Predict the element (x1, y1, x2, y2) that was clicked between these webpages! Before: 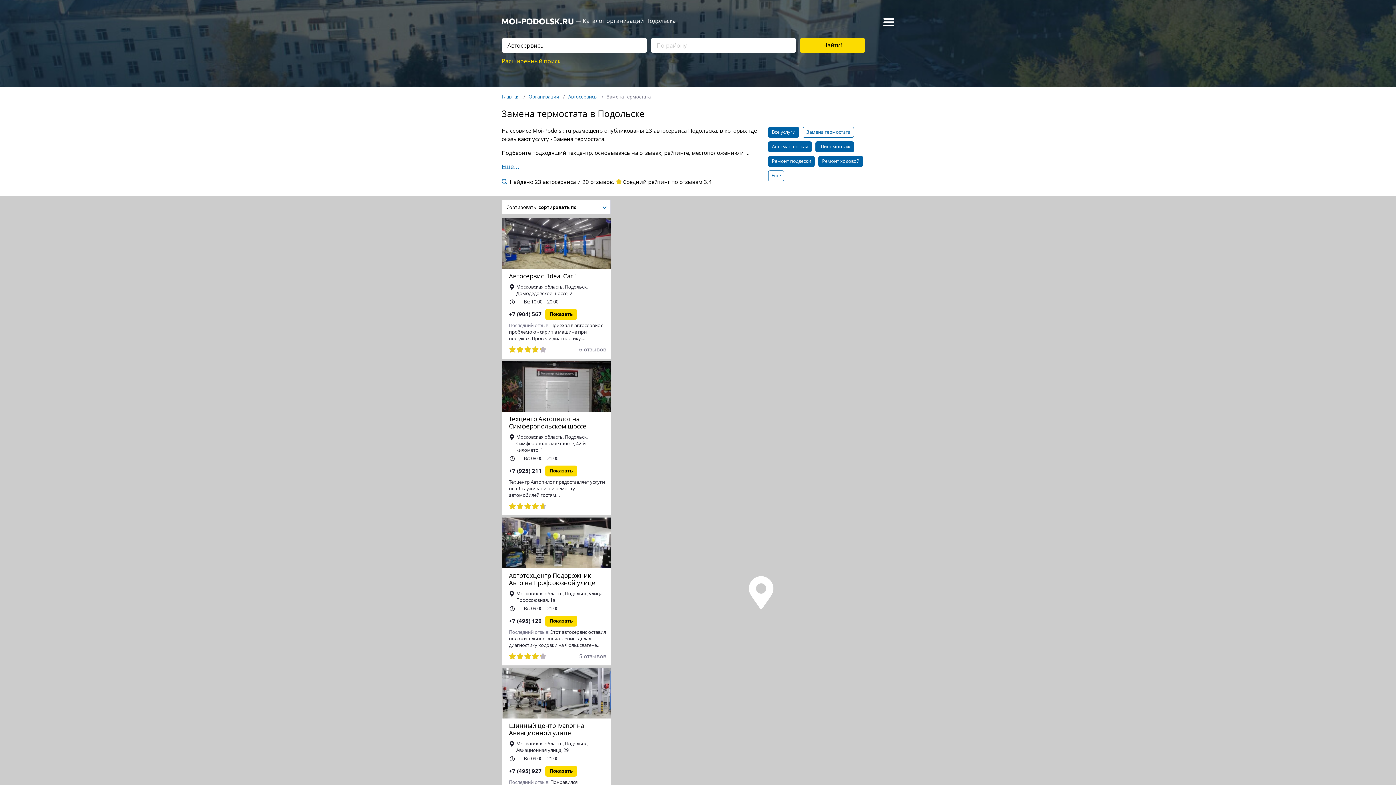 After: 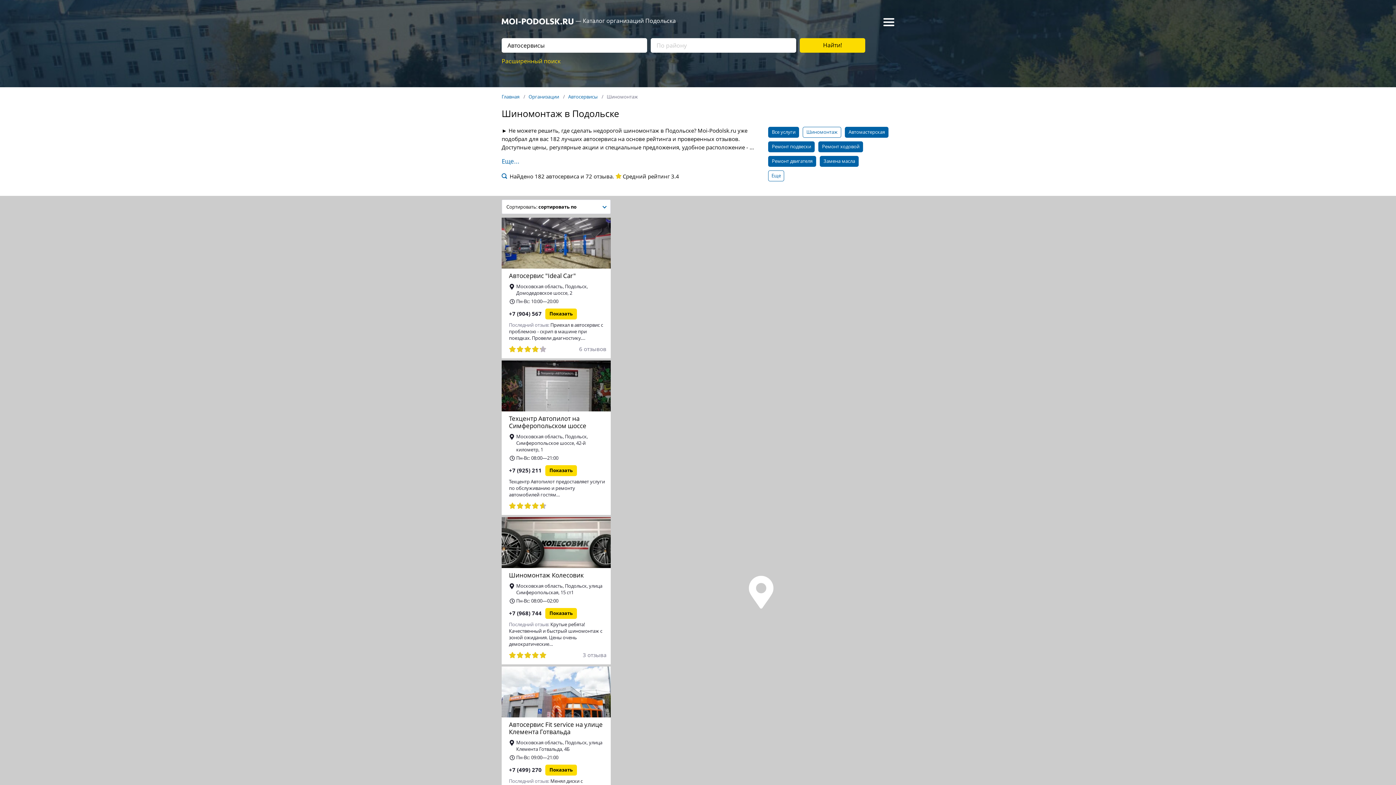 Action: bbox: (815, 141, 854, 152) label: Шиномонтаж